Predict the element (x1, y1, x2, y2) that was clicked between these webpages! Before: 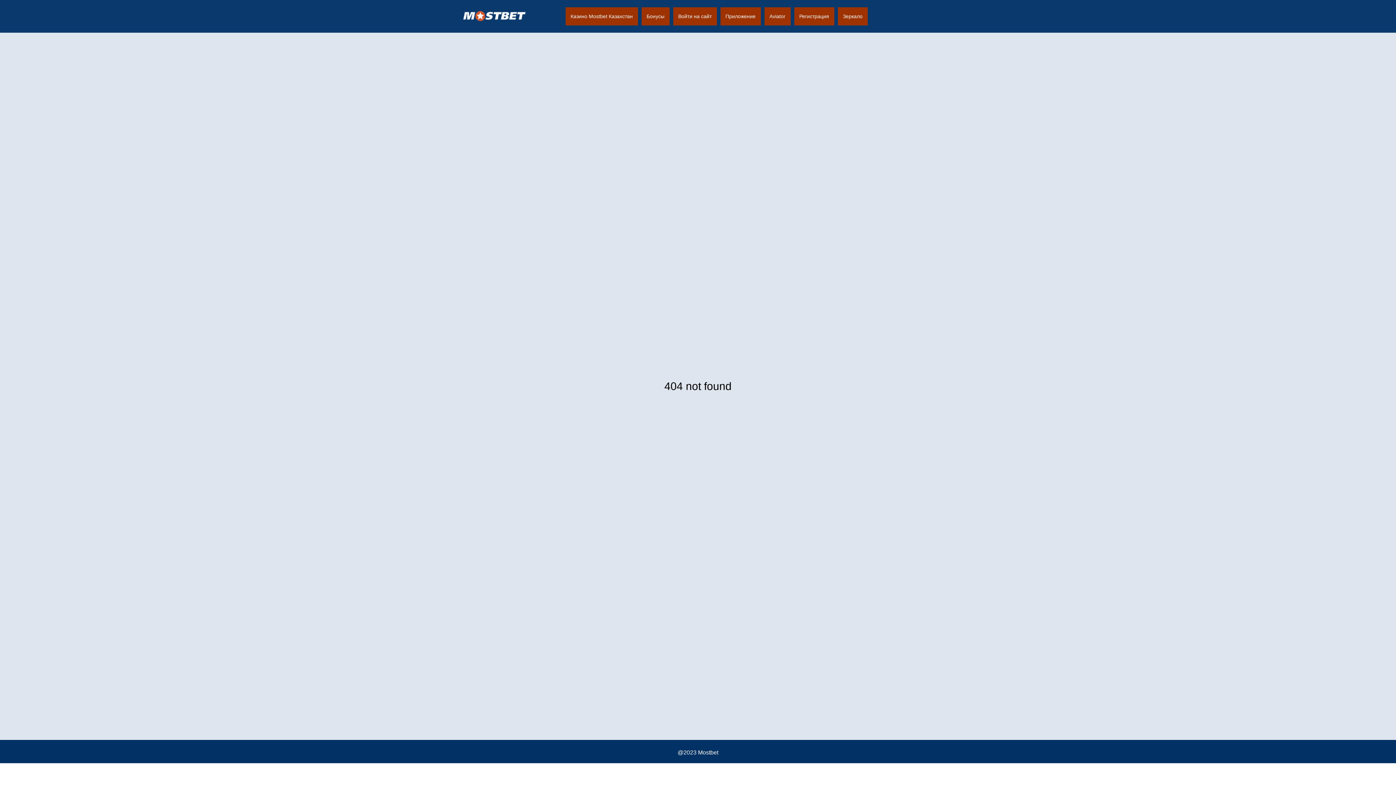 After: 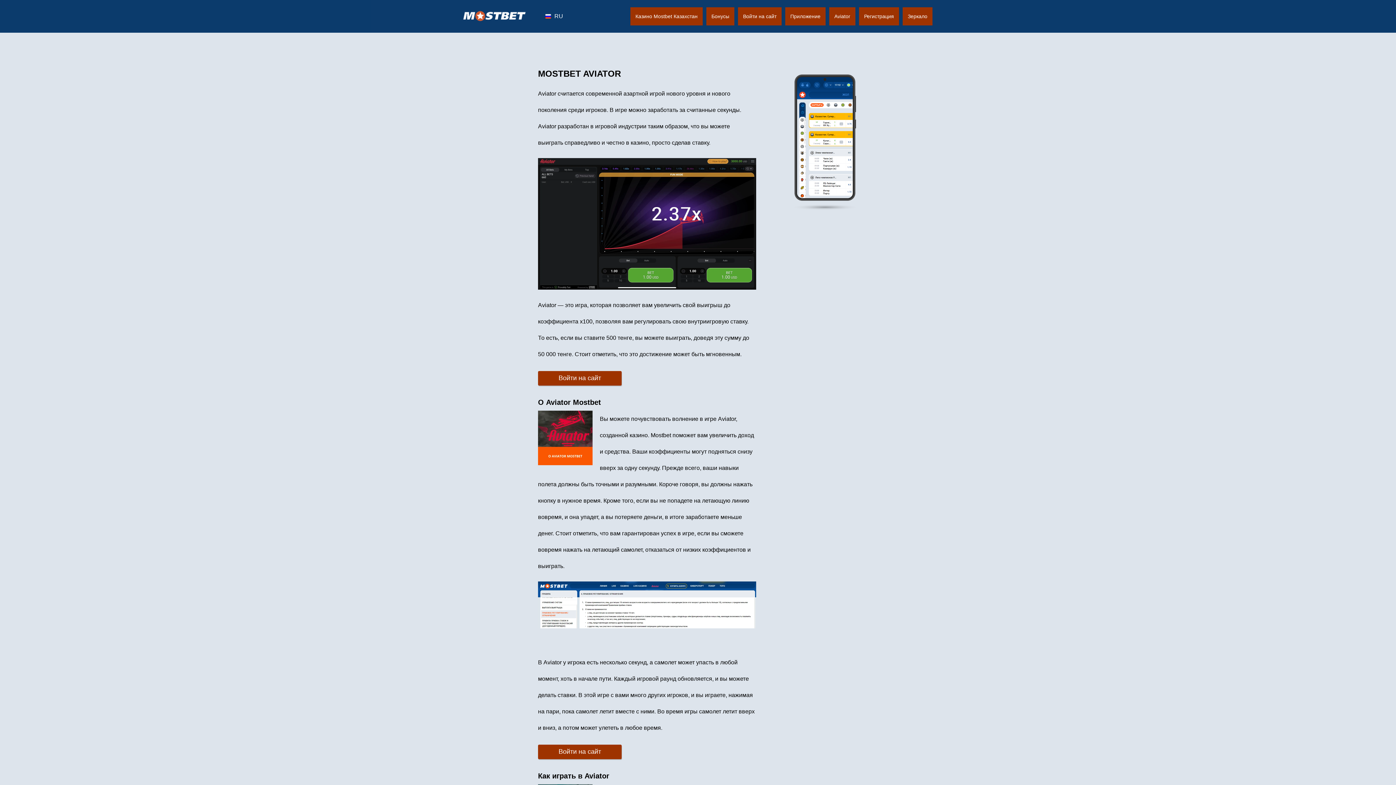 Action: bbox: (764, 7, 790, 25) label: Aviator